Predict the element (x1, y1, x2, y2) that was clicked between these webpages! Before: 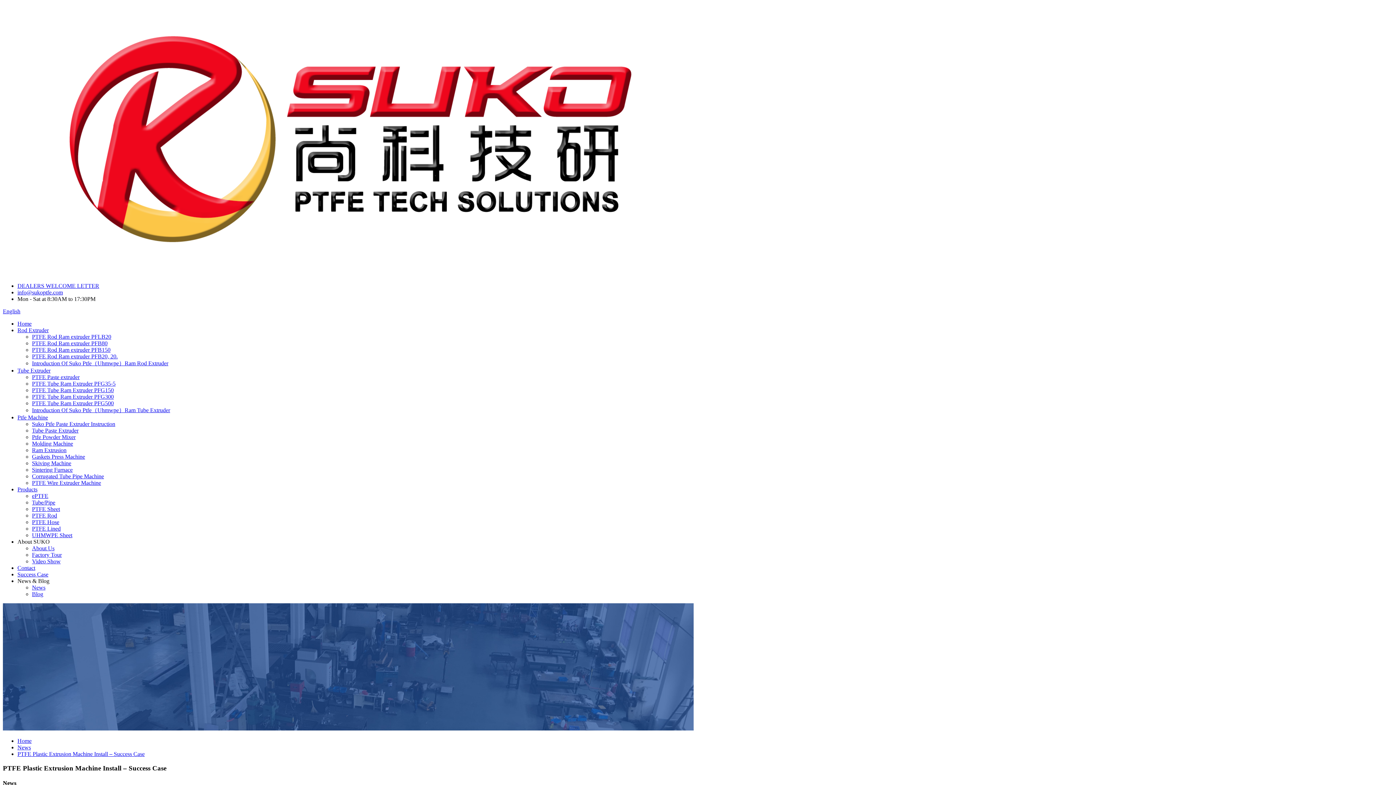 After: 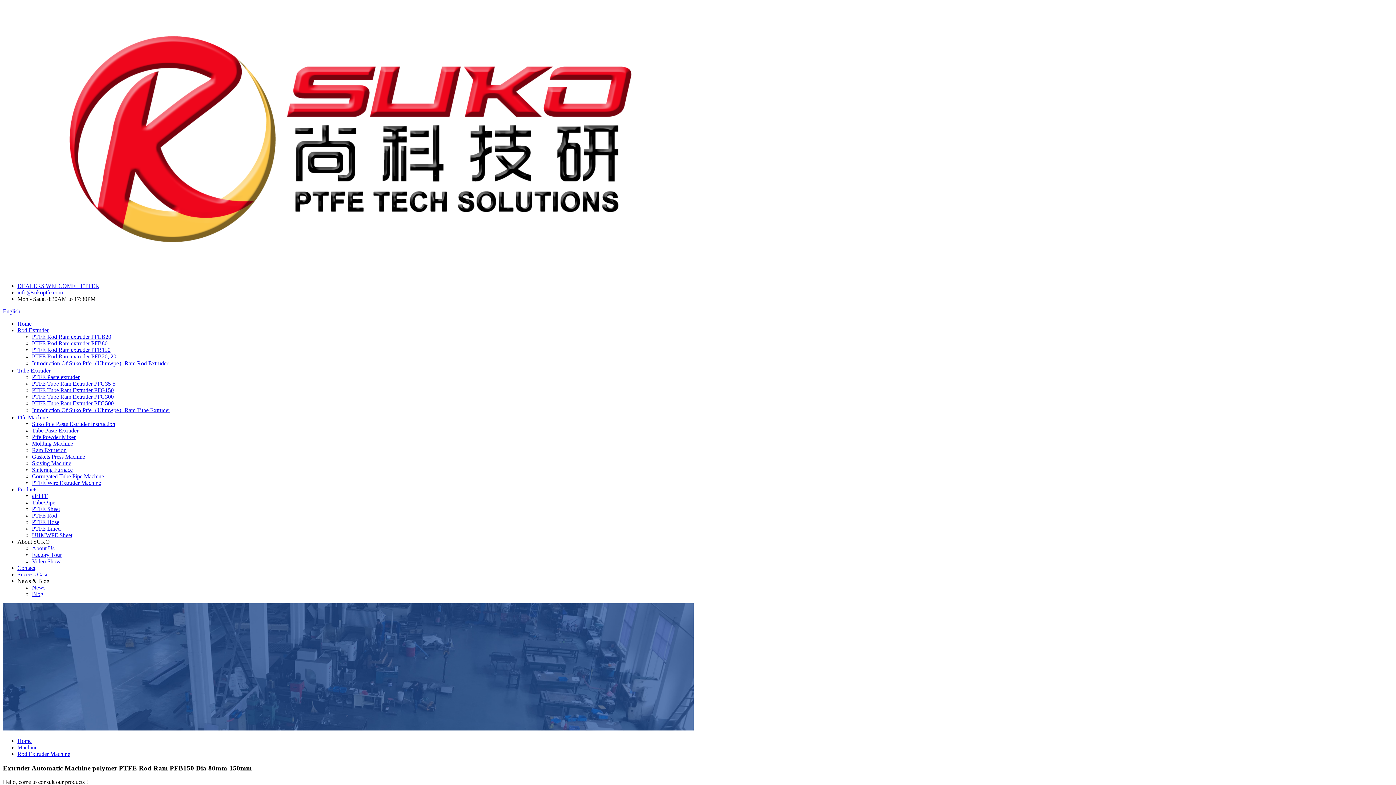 Action: bbox: (32, 346, 110, 353) label: PTFE Rod Ram extruder PFB150